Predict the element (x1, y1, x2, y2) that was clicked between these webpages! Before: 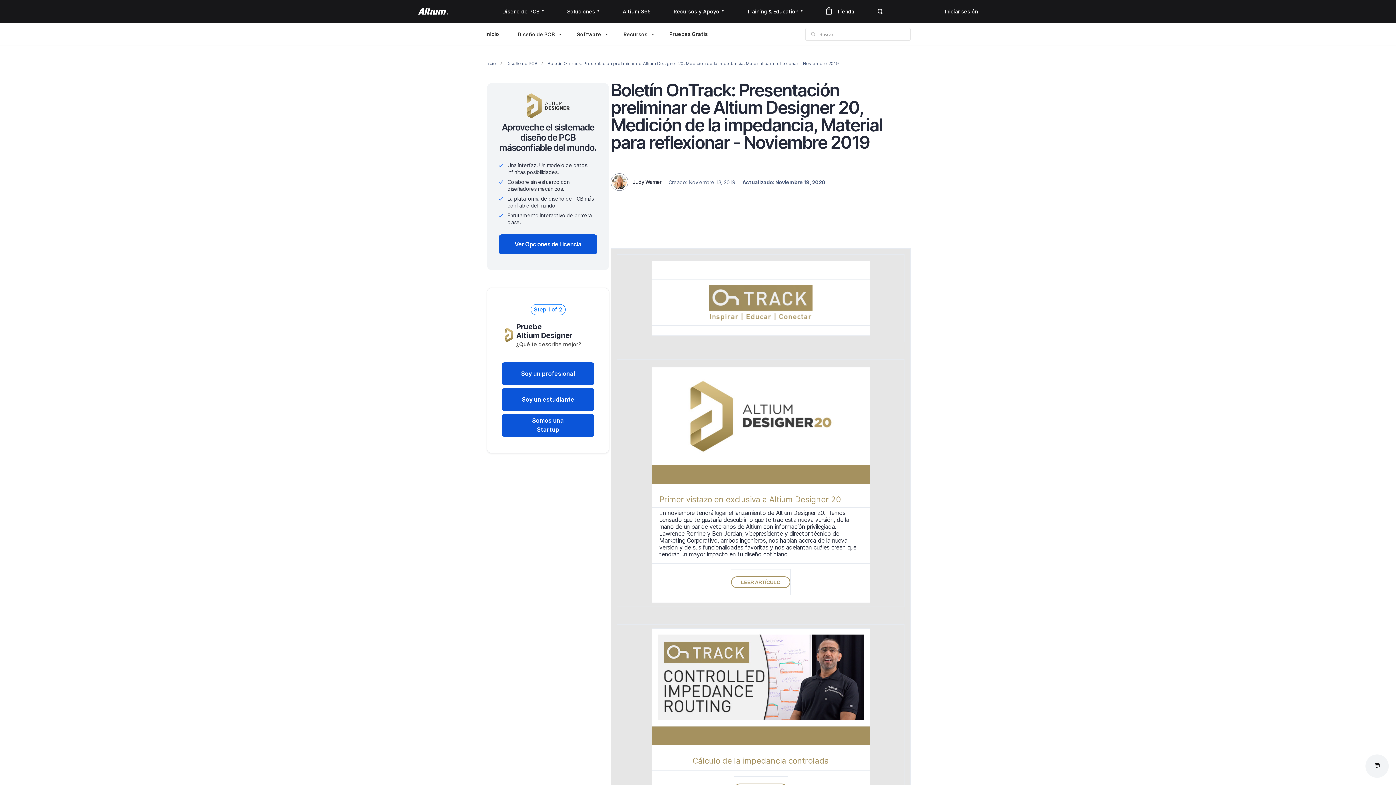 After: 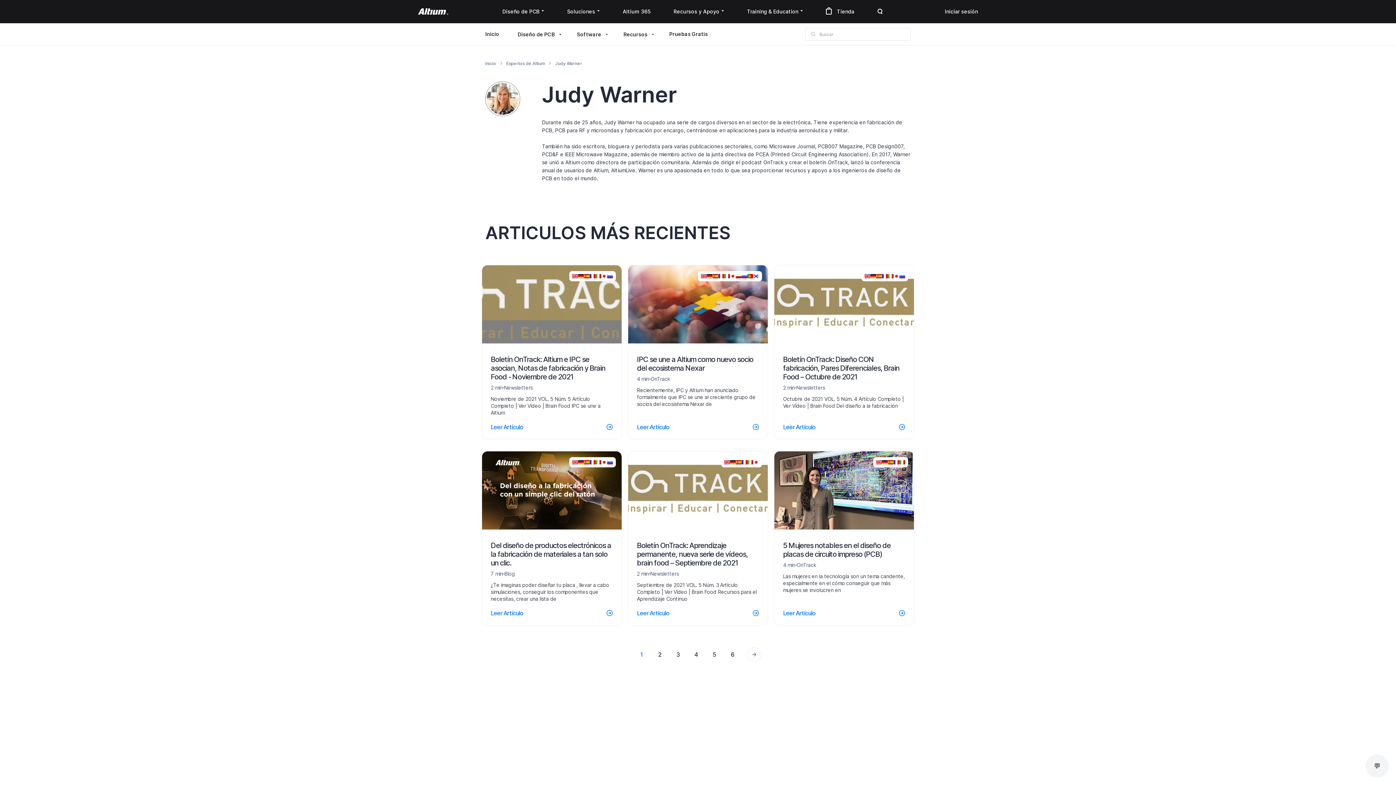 Action: bbox: (632, 178, 661, 186) label: Judy Warner